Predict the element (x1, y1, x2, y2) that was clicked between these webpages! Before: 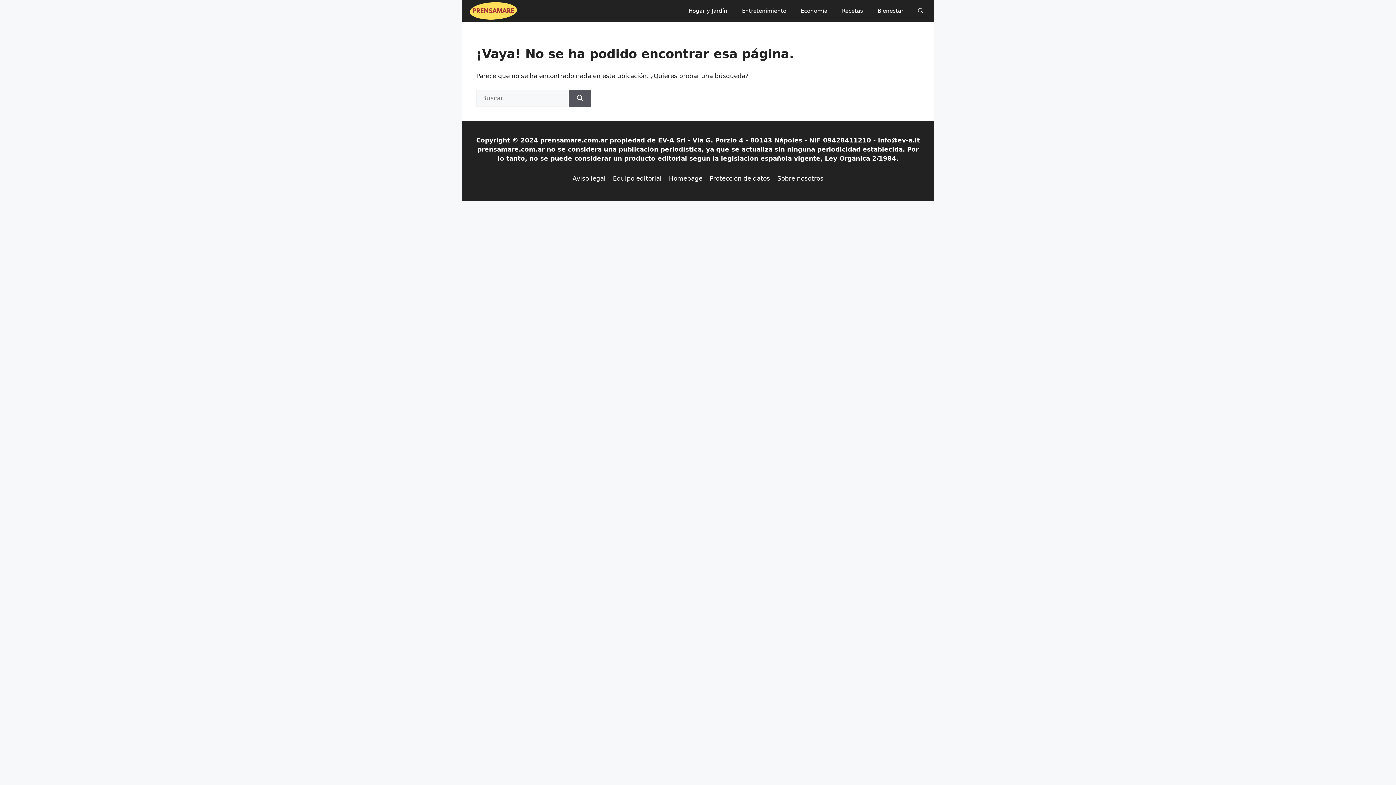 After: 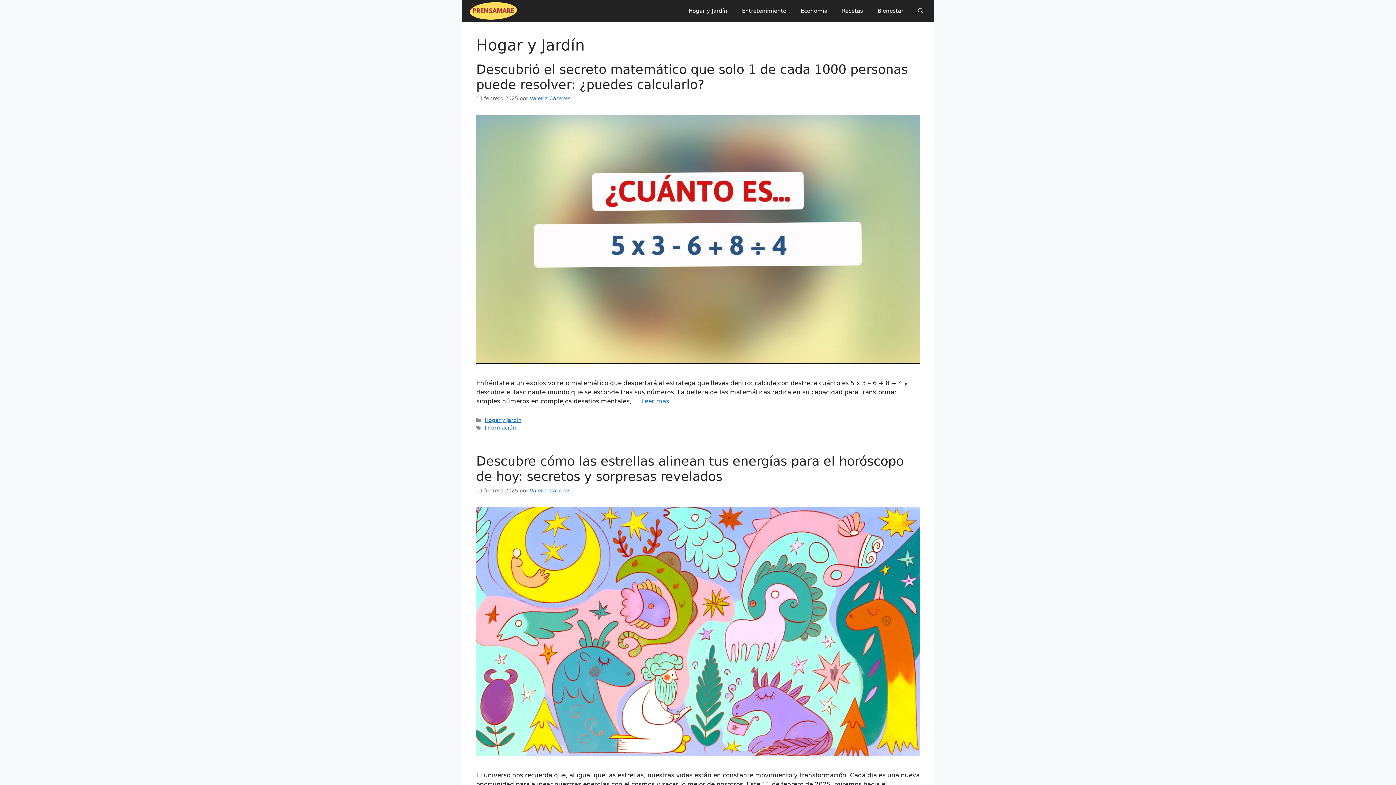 Action: bbox: (681, 0, 734, 21) label: Hogar y Jardín